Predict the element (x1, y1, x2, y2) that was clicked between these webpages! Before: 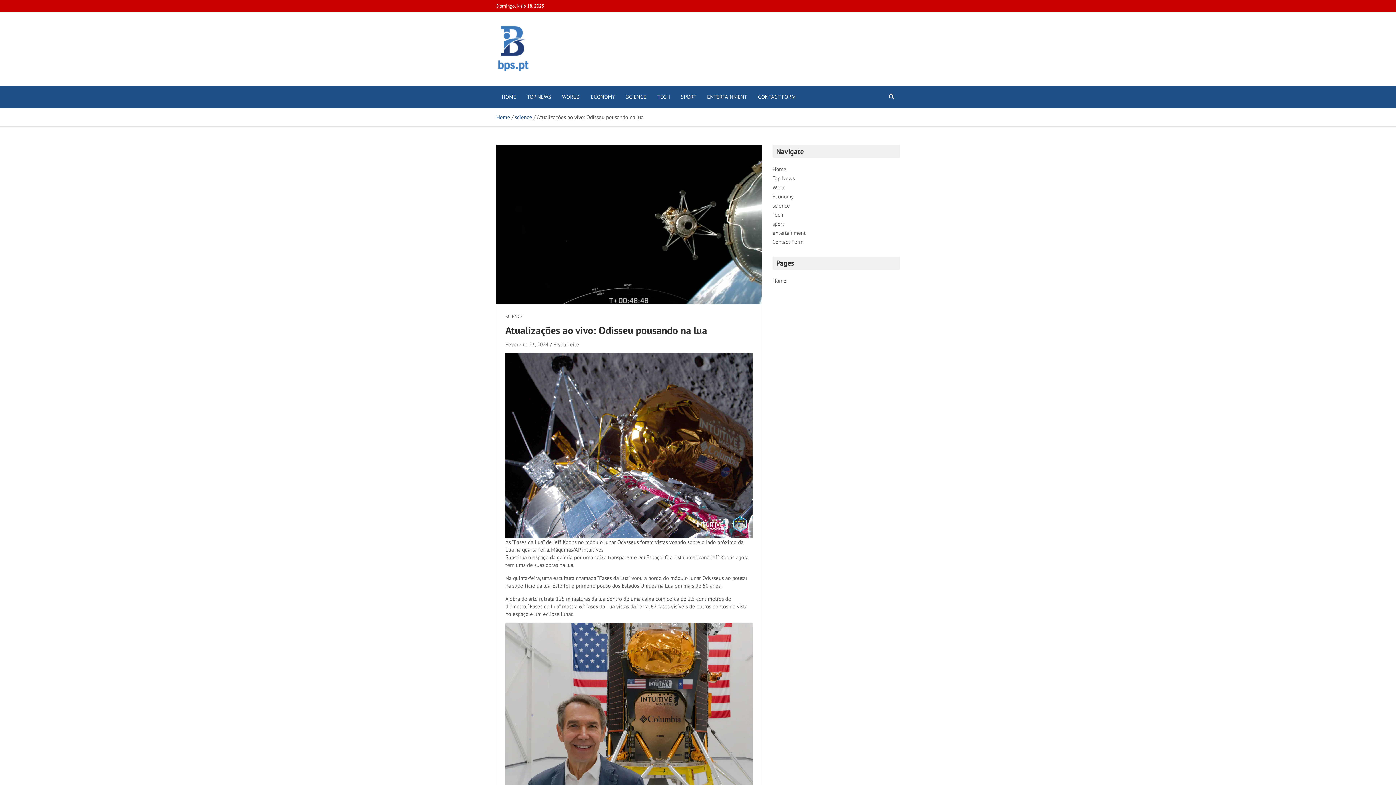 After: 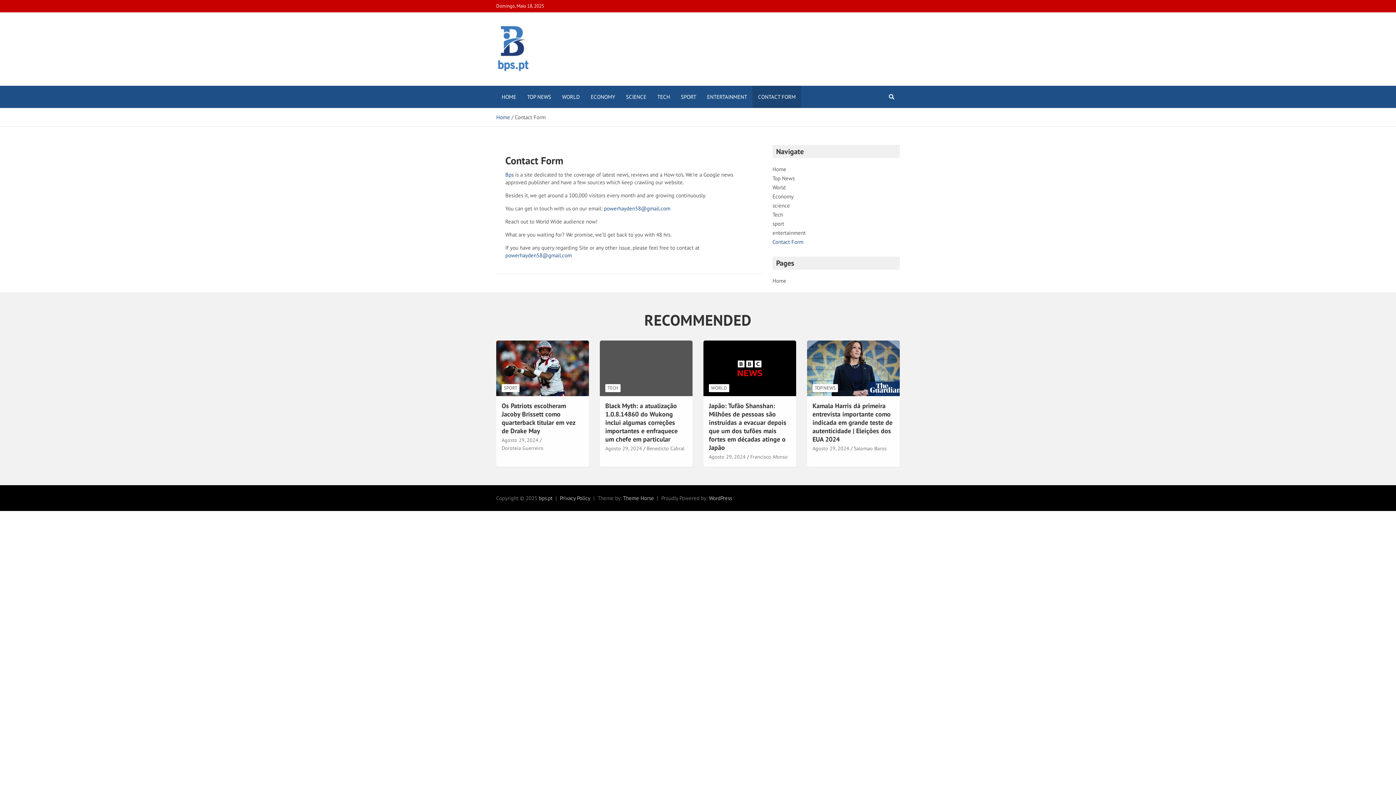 Action: label: CONTACT FORM bbox: (752, 85, 801, 108)